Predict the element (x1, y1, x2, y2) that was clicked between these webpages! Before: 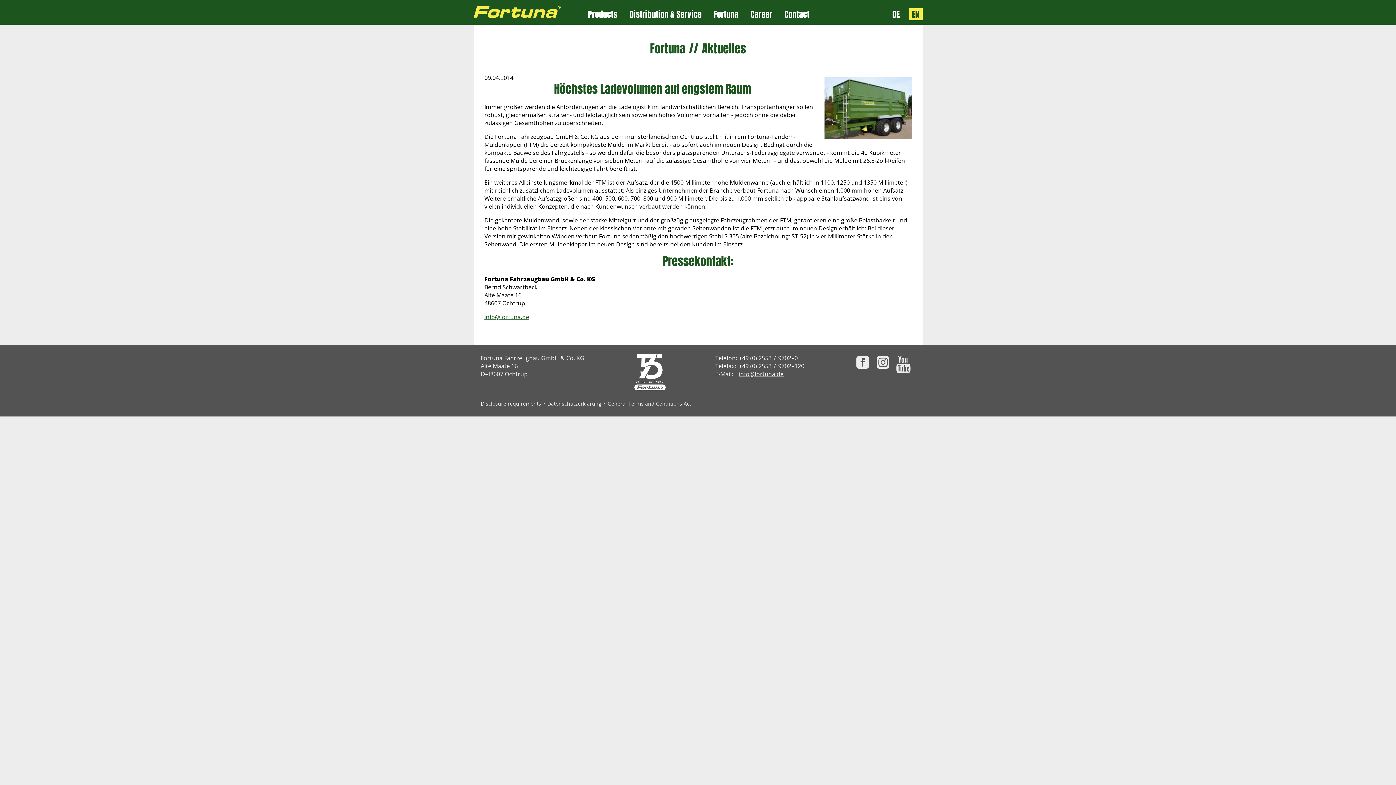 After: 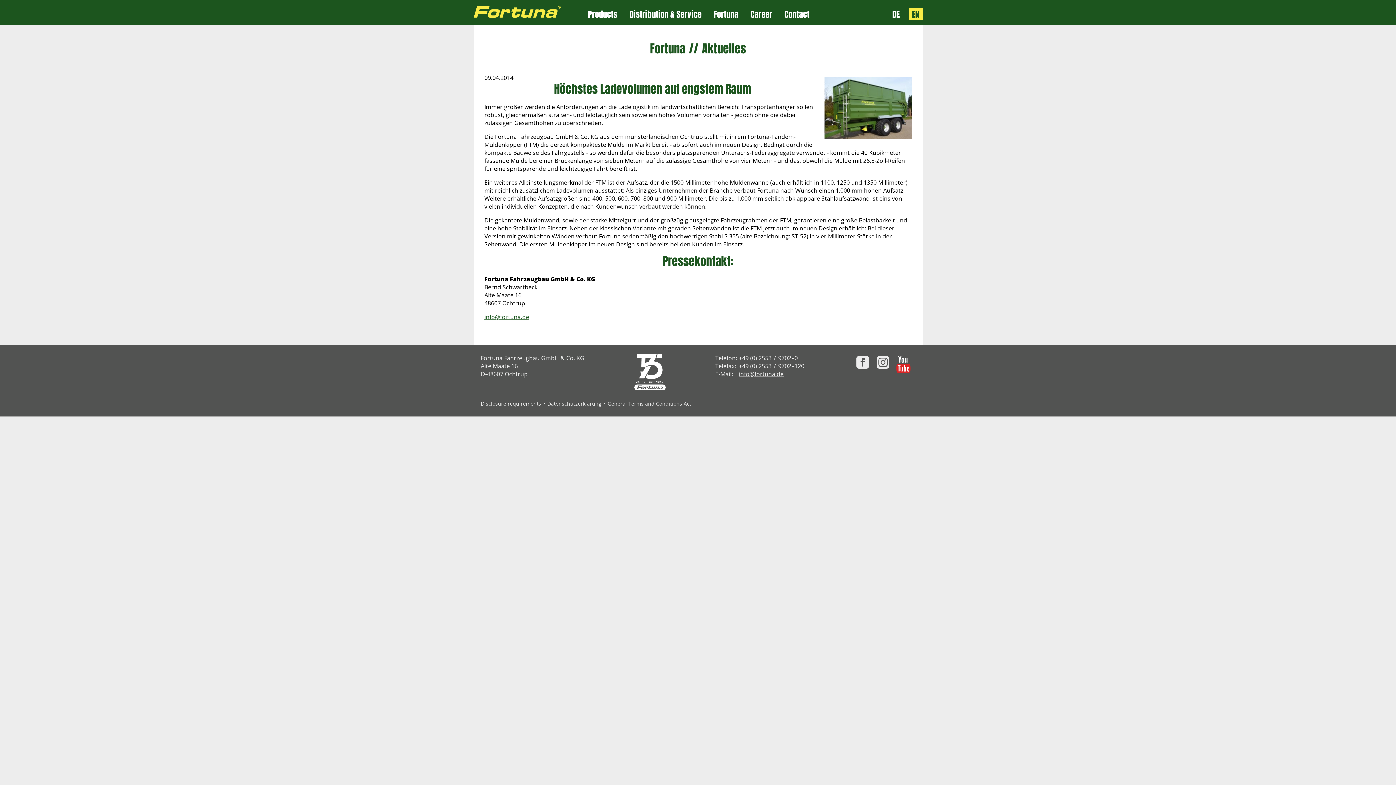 Action: label:   bbox: (895, 354, 911, 375)